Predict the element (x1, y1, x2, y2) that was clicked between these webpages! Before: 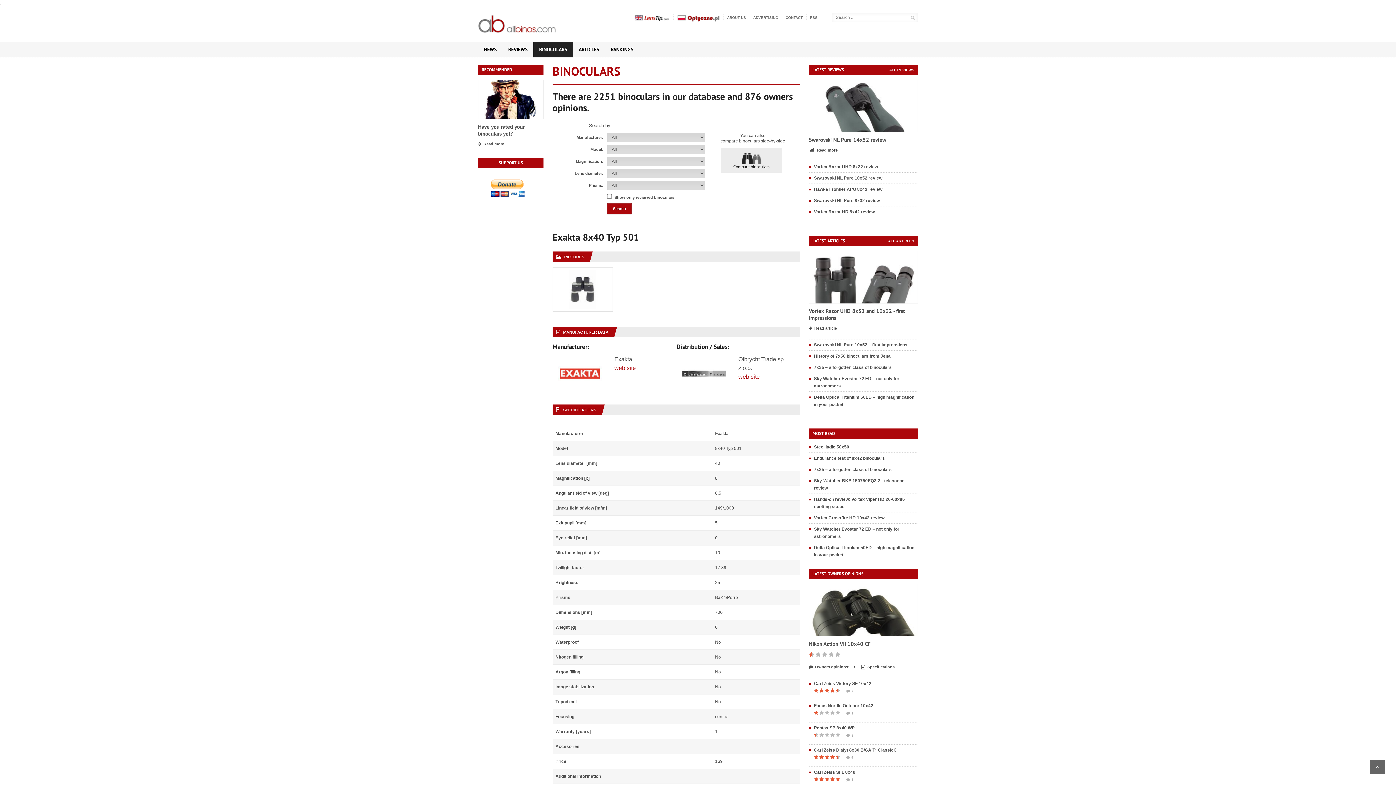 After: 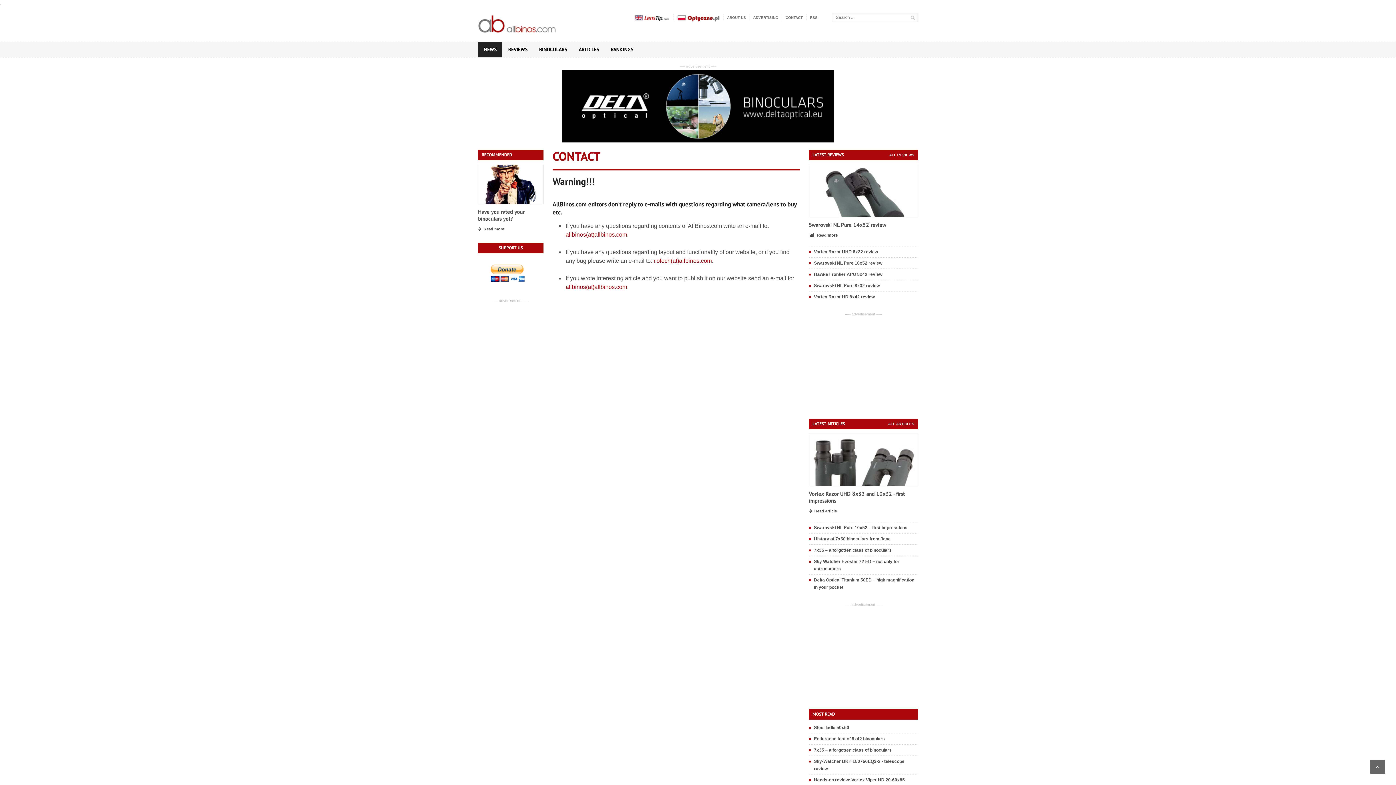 Action: bbox: (785, 14, 803, 21) label: CONTACT